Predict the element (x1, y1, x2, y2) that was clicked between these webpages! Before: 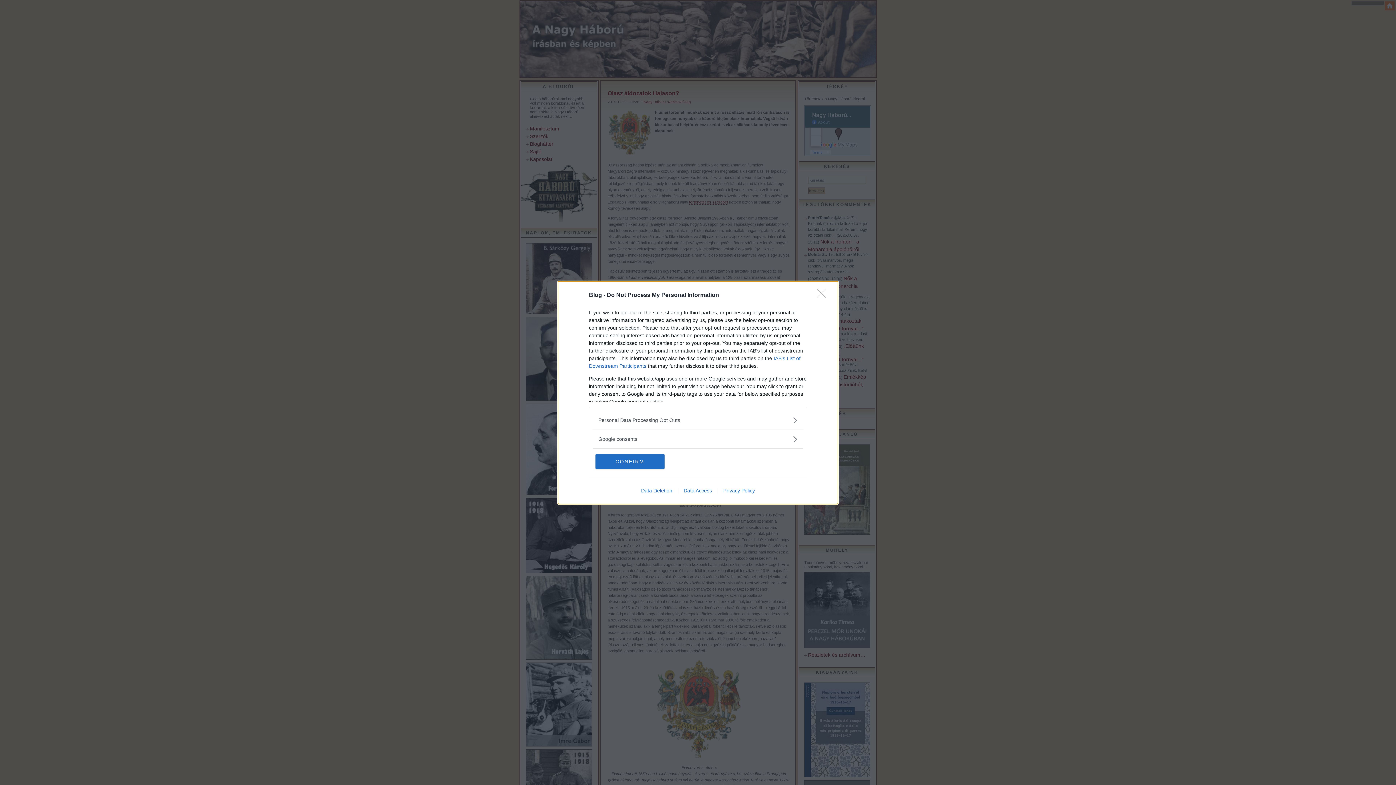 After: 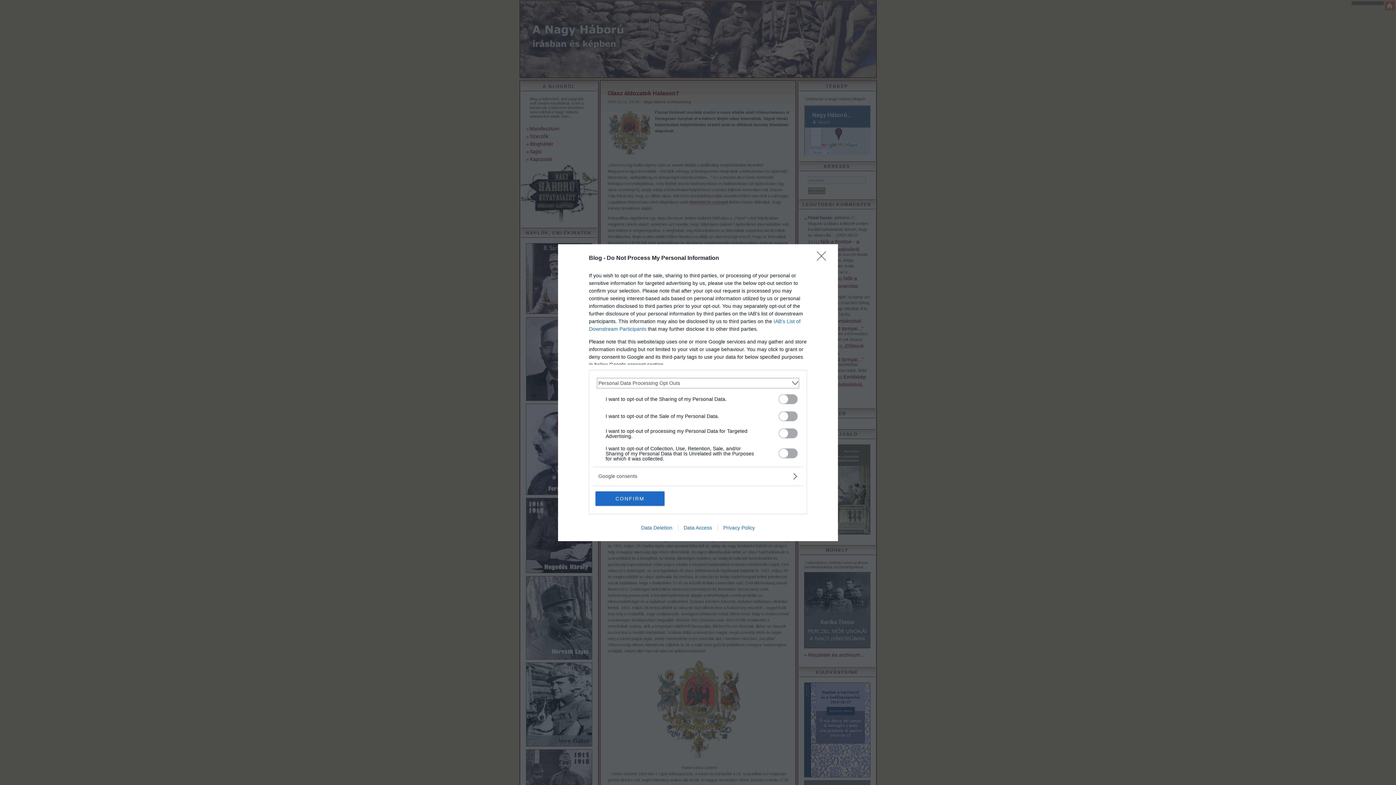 Action: label: Opt-Outs bbox: (598, 416, 797, 424)